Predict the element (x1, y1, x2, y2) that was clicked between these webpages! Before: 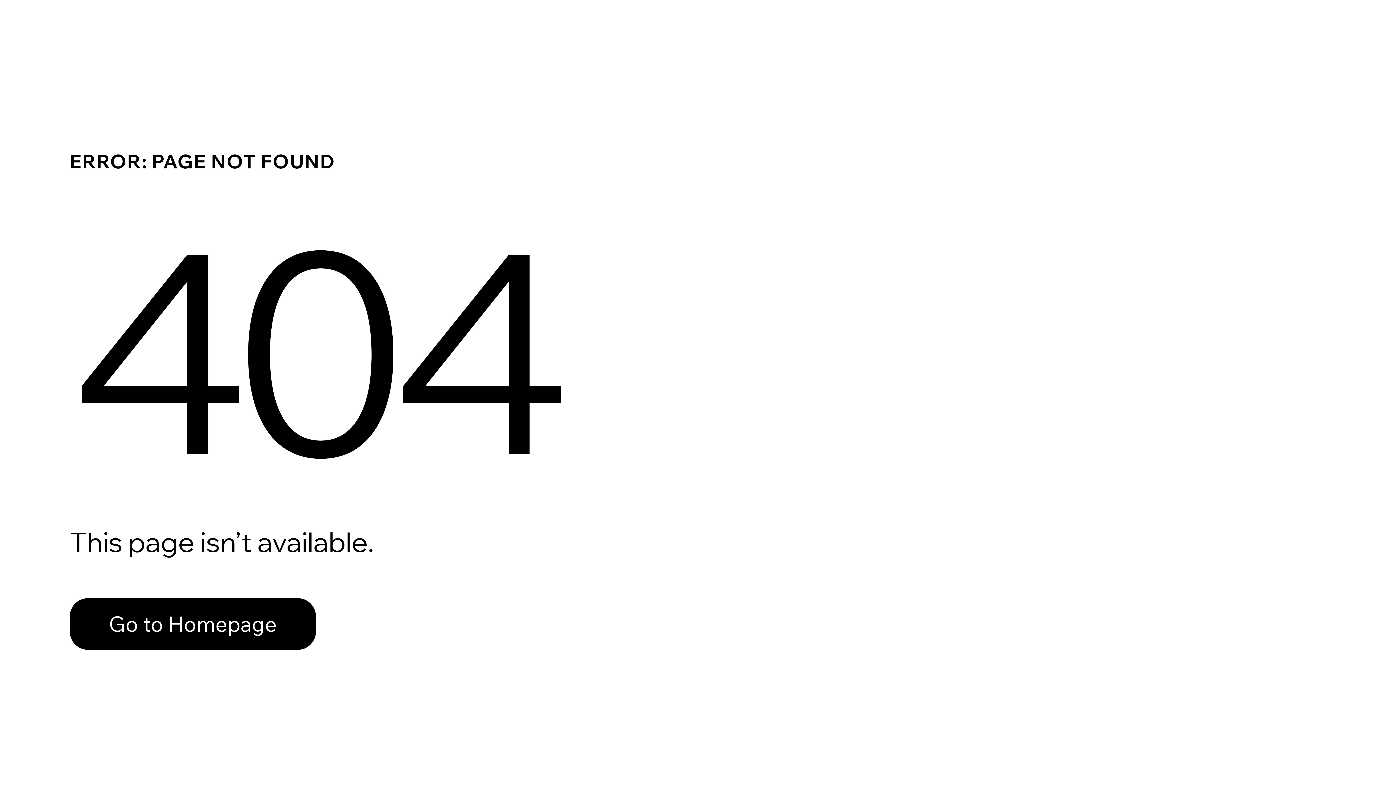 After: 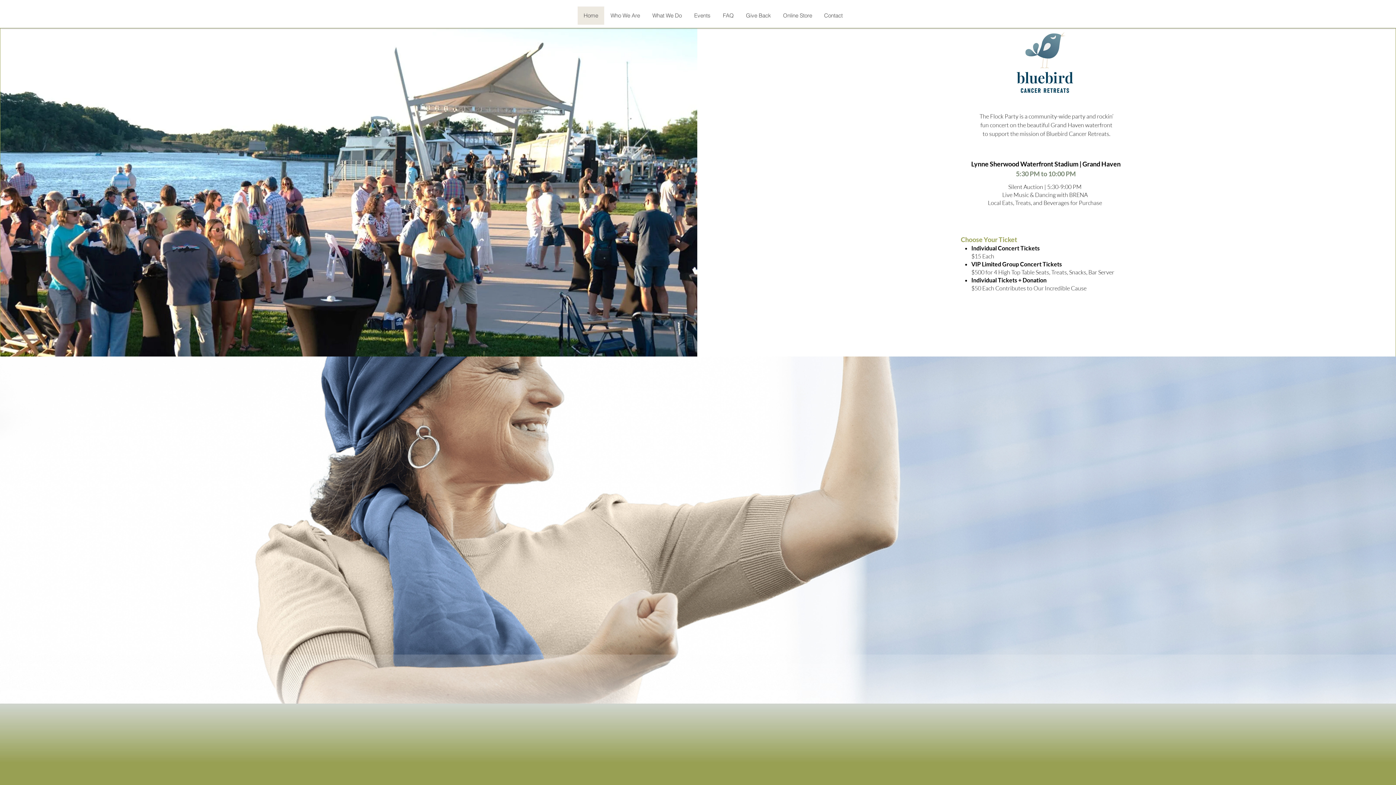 Action: bbox: (69, 598, 316, 650) label: Go to Homepage